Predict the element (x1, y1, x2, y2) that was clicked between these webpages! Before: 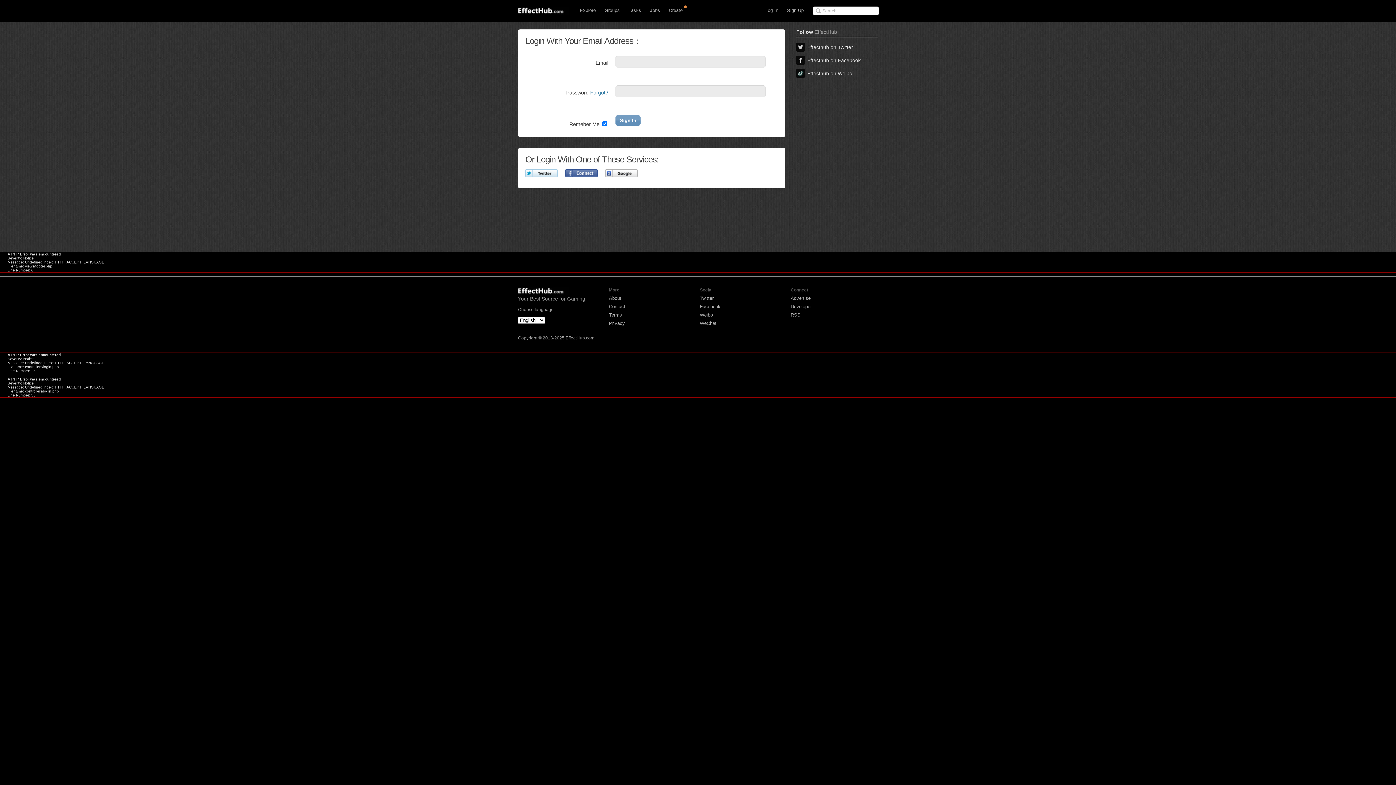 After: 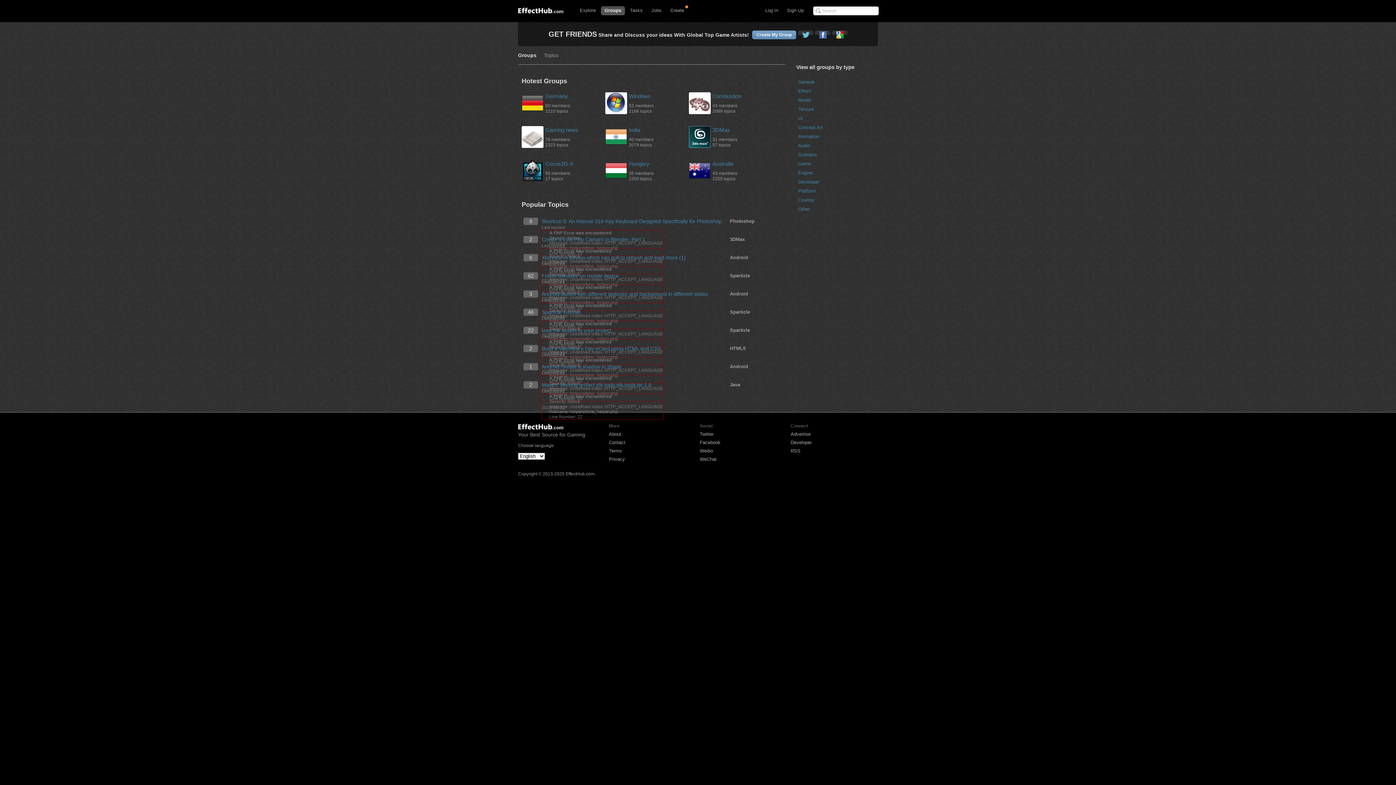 Action: bbox: (601, 6, 623, 15) label: Groups